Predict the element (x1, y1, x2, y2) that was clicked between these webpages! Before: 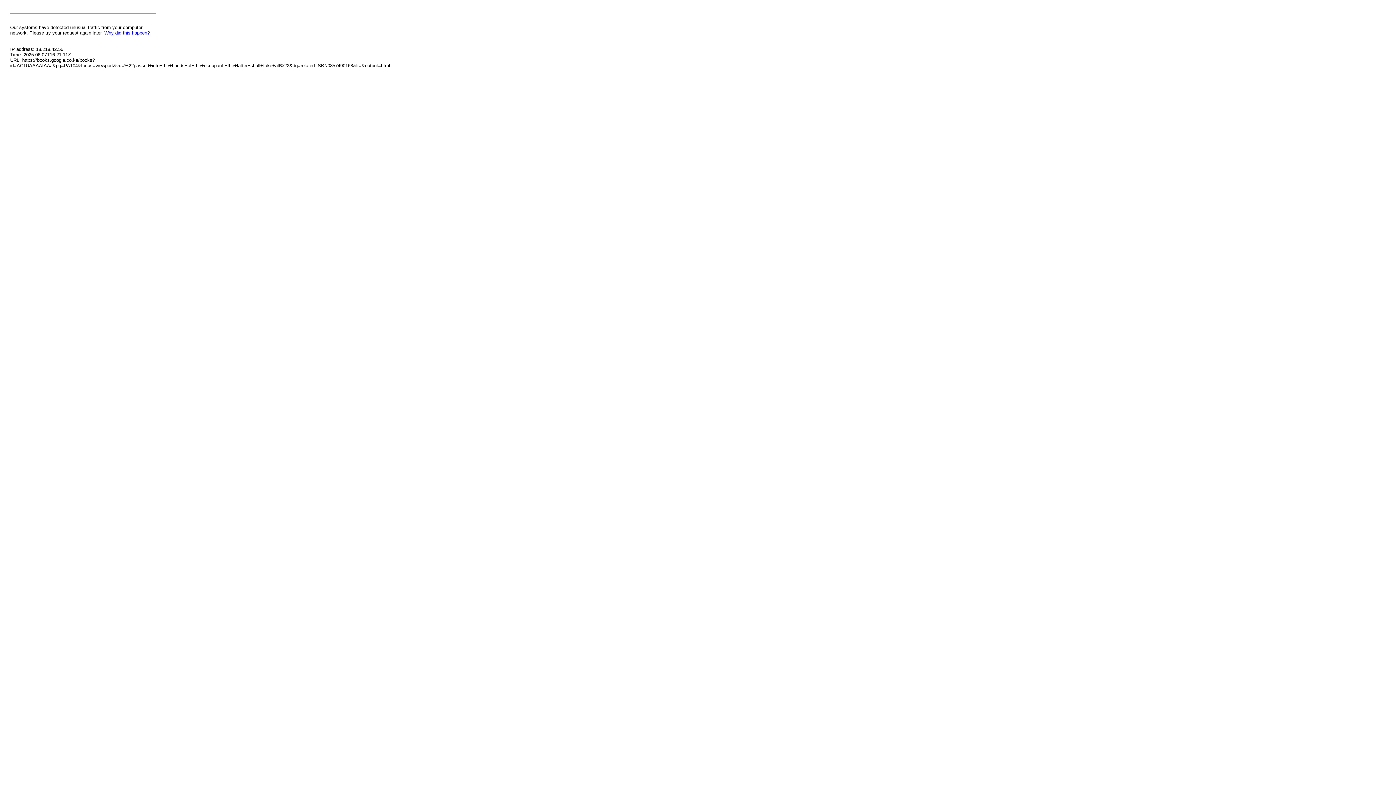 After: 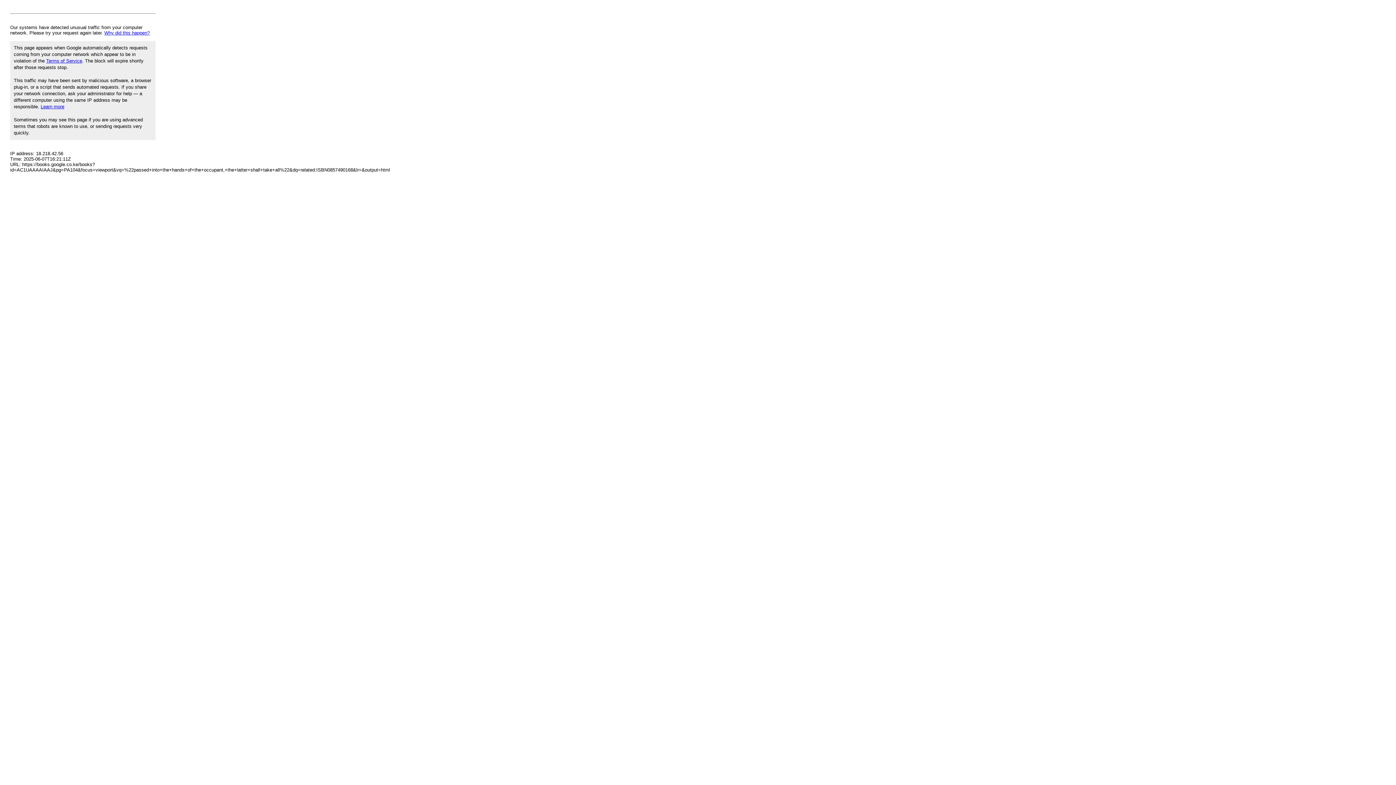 Action: label: Why did this happen? bbox: (104, 30, 149, 35)